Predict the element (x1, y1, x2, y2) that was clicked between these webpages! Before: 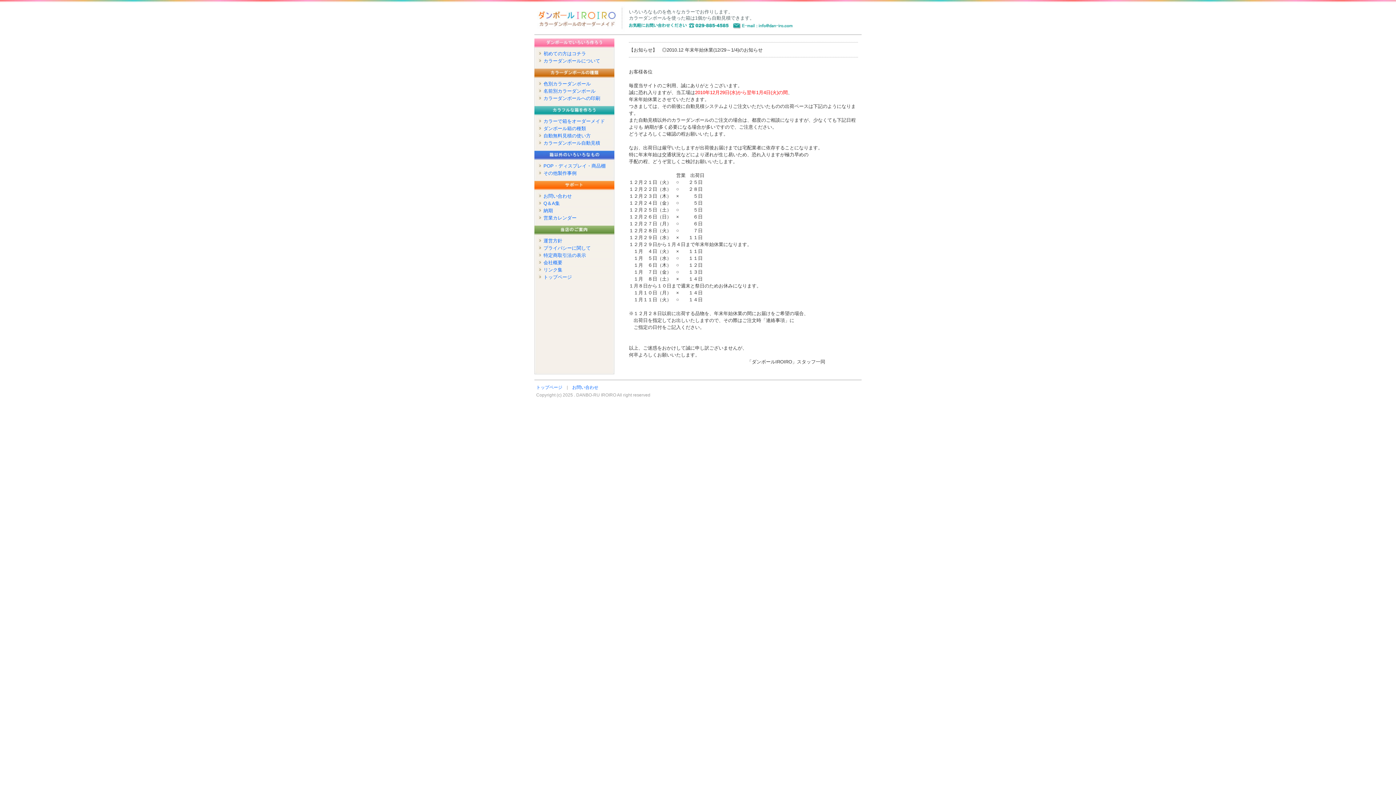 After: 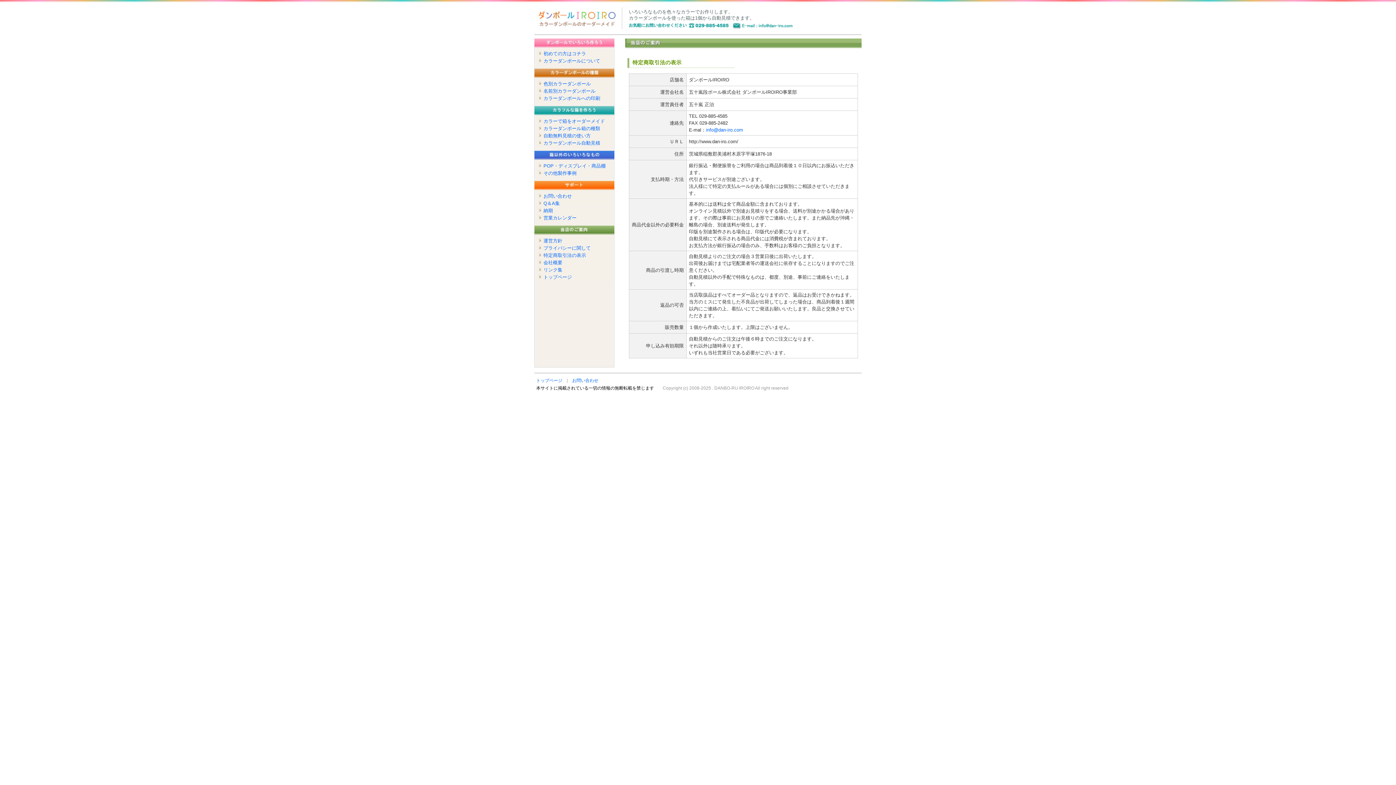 Action: label: 特定商取引法の表示 bbox: (543, 252, 586, 258)